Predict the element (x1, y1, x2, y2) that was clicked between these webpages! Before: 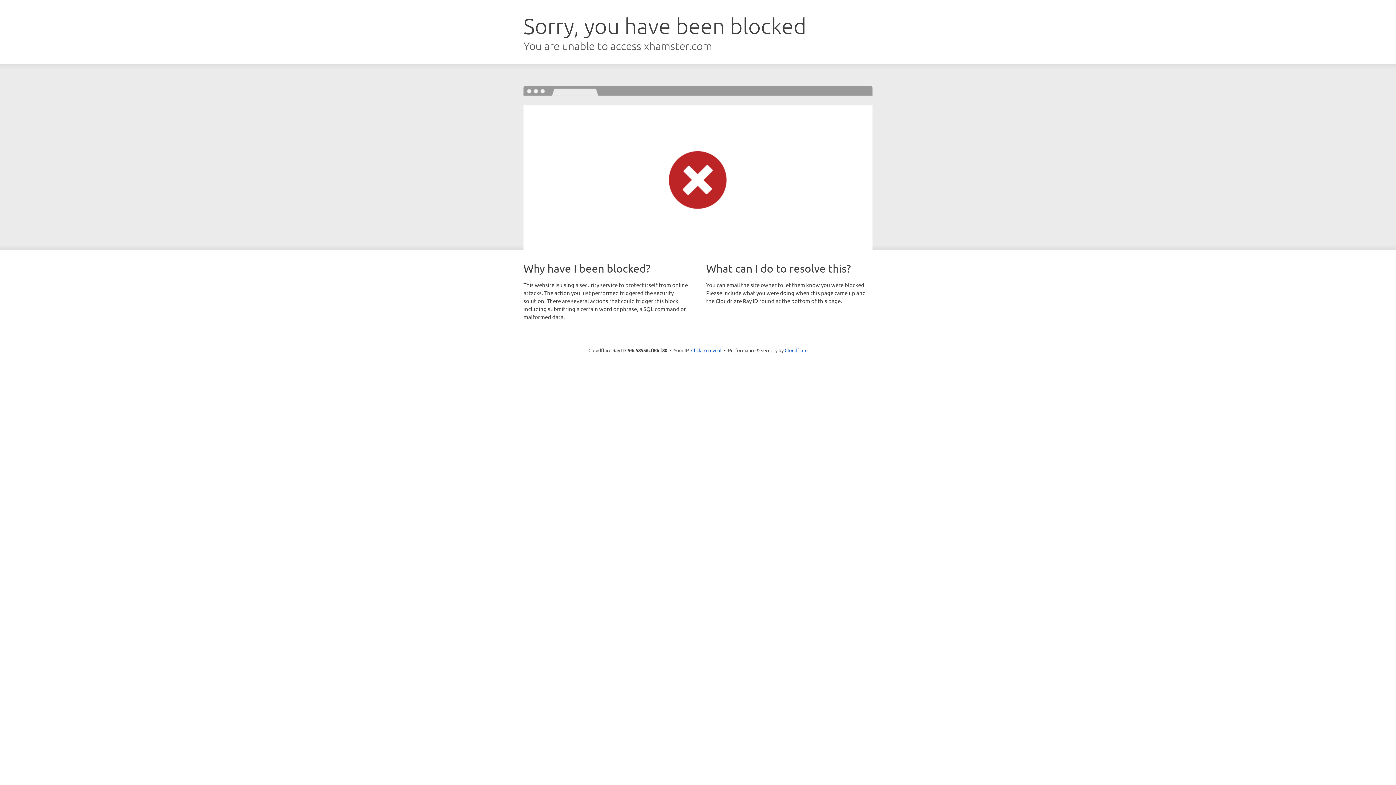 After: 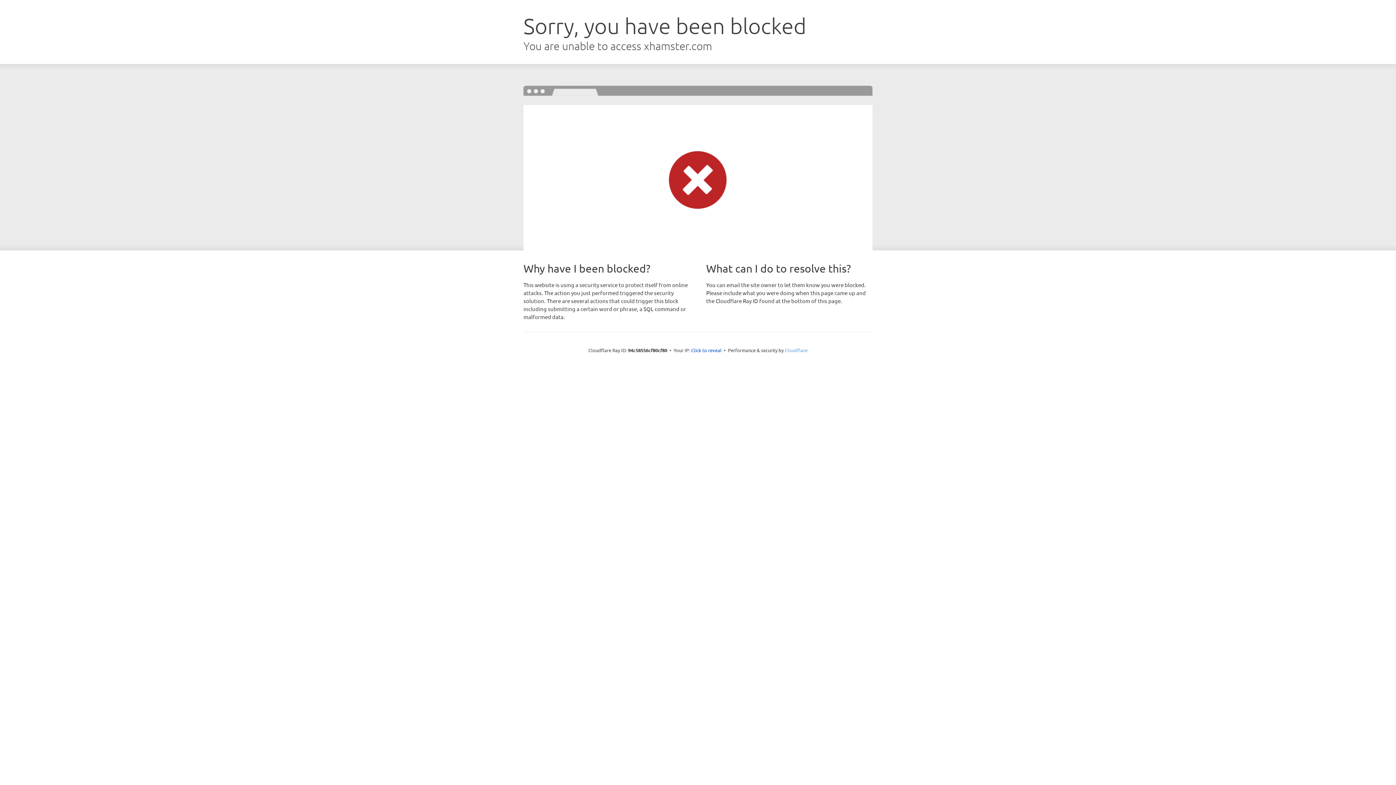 Action: bbox: (784, 347, 807, 353) label: Cloudflare